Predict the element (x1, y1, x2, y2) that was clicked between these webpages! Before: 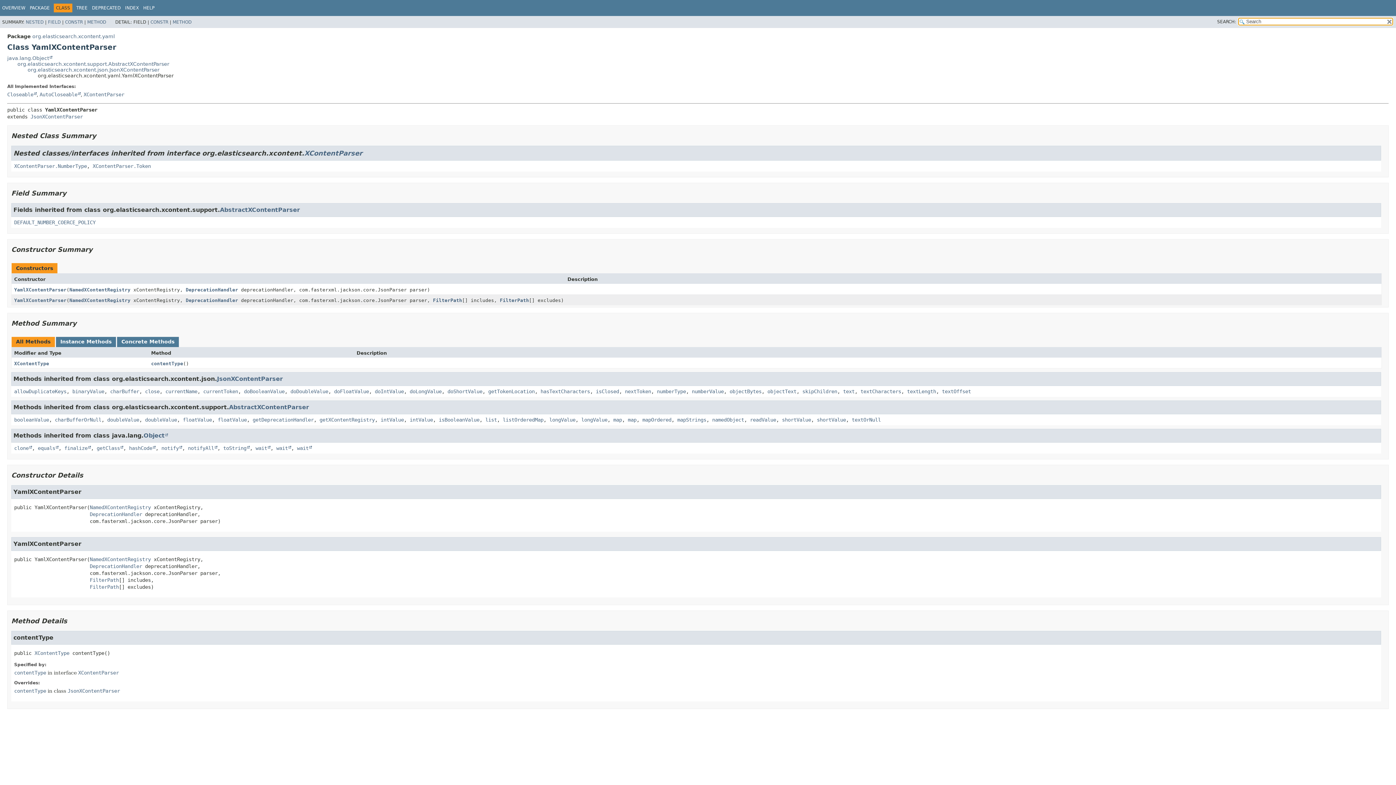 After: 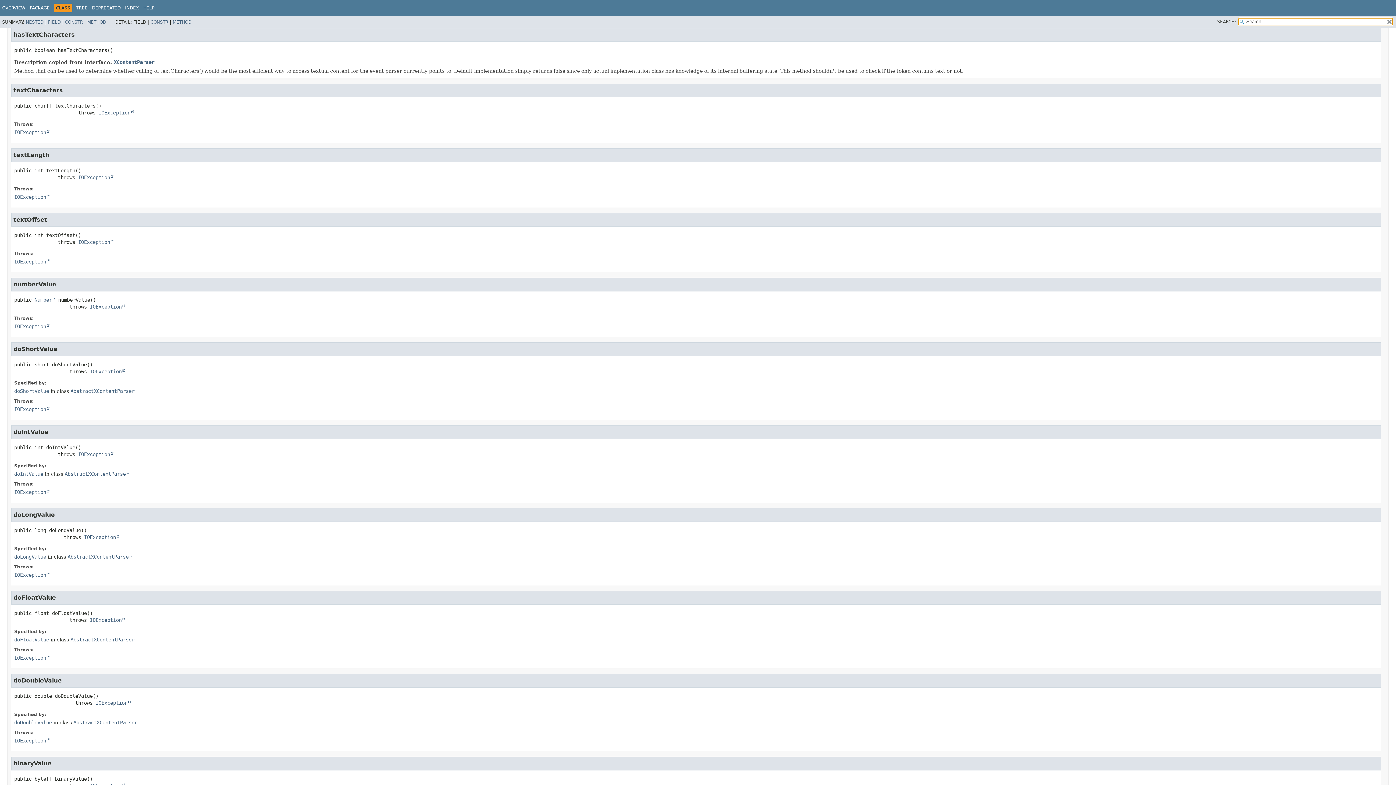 Action: bbox: (540, 388, 590, 394) label: hasTextCharacters